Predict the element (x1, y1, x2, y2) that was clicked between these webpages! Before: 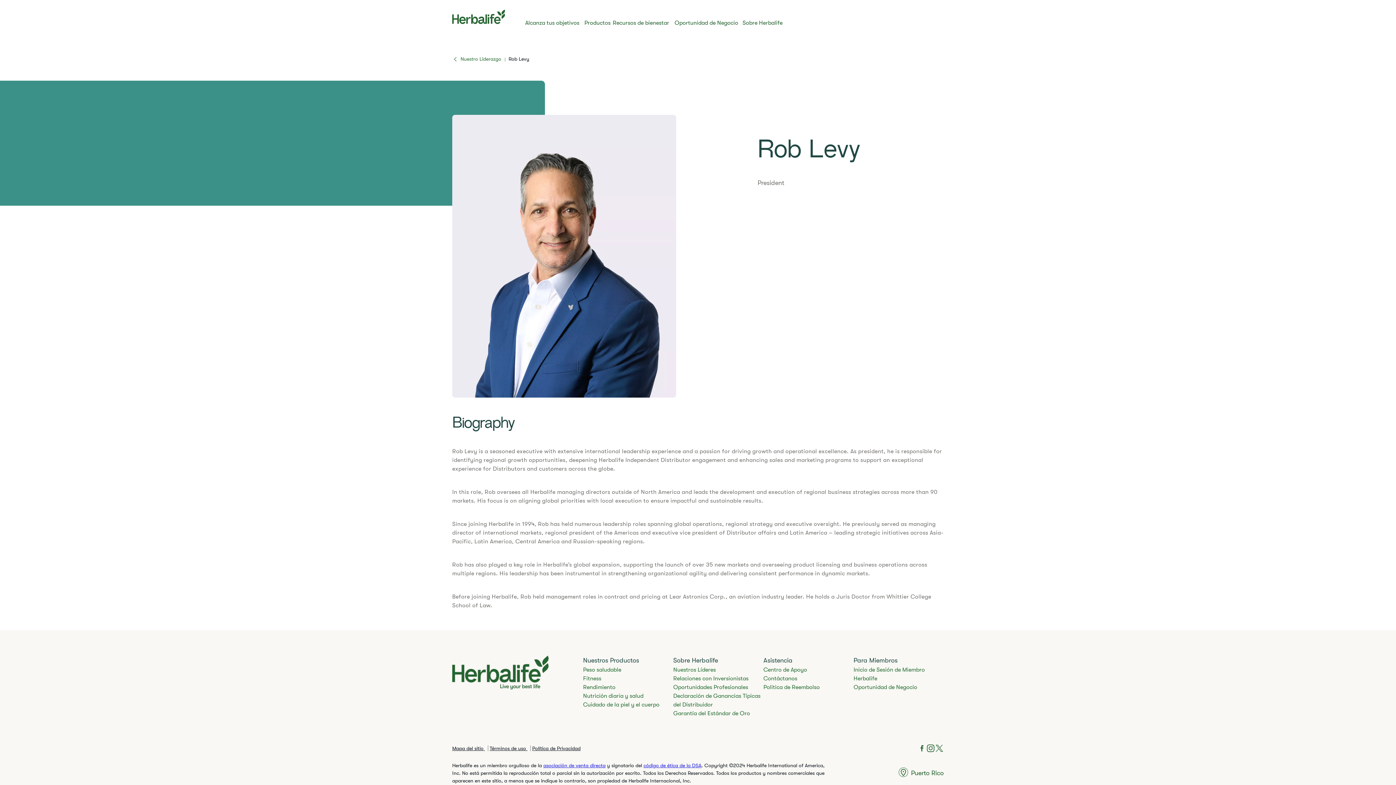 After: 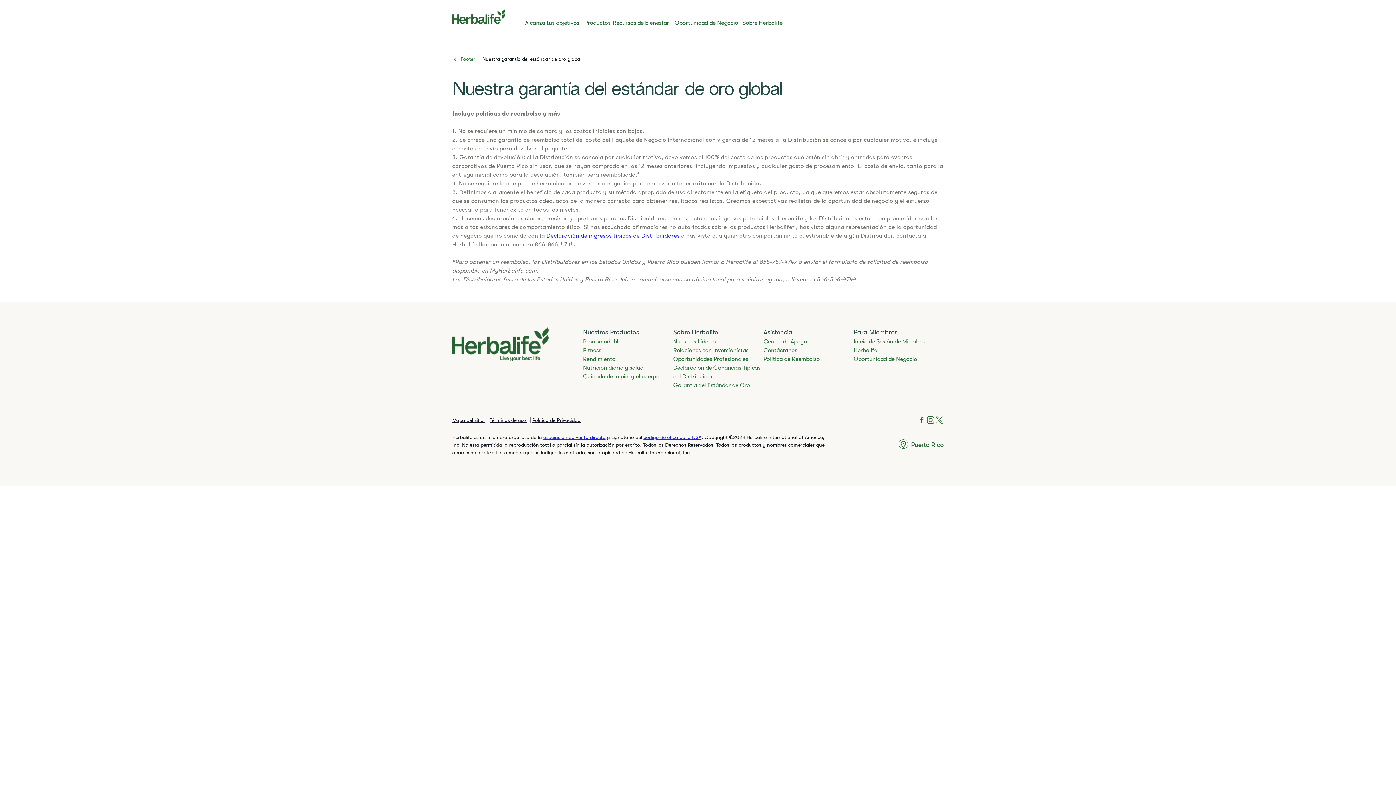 Action: bbox: (673, 709, 760, 718) label: Garantía del Estándar de Oro